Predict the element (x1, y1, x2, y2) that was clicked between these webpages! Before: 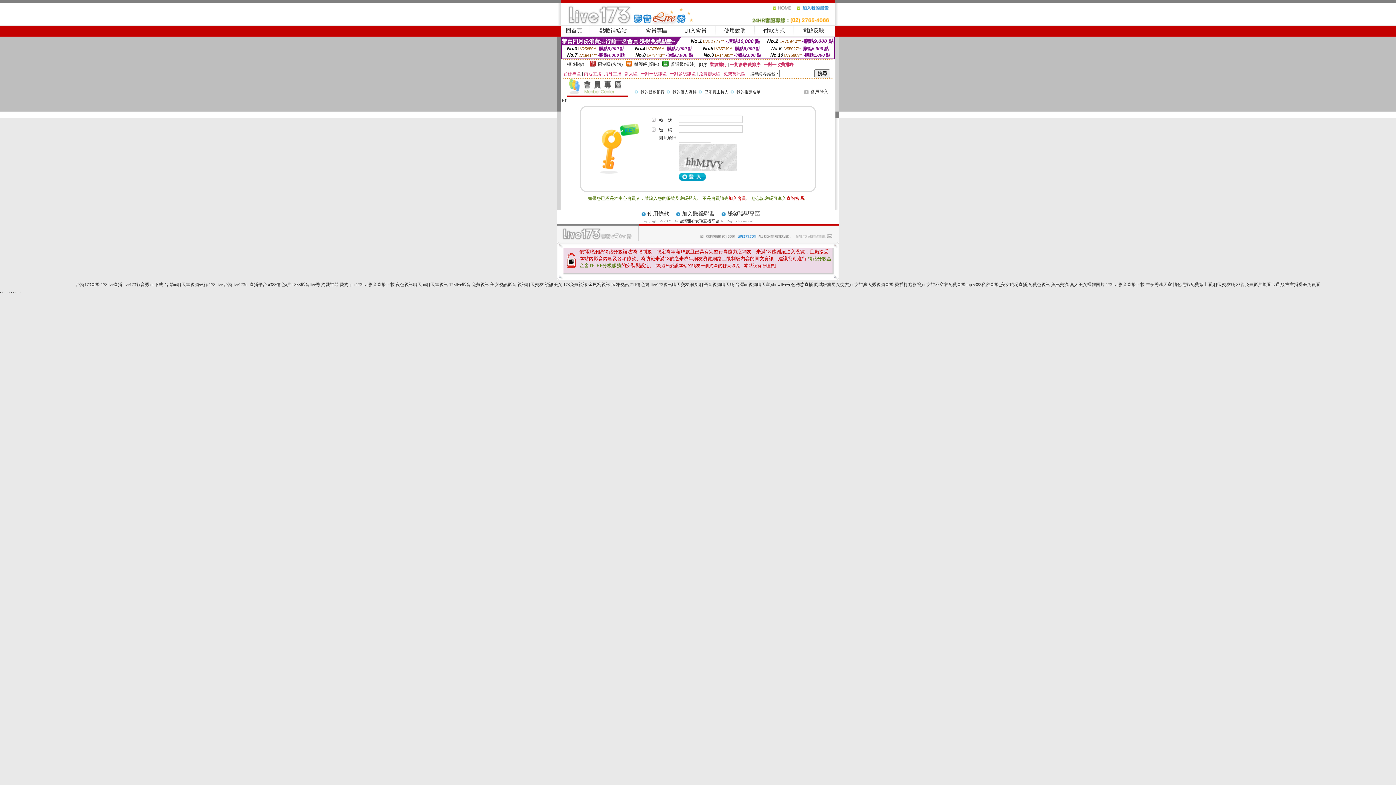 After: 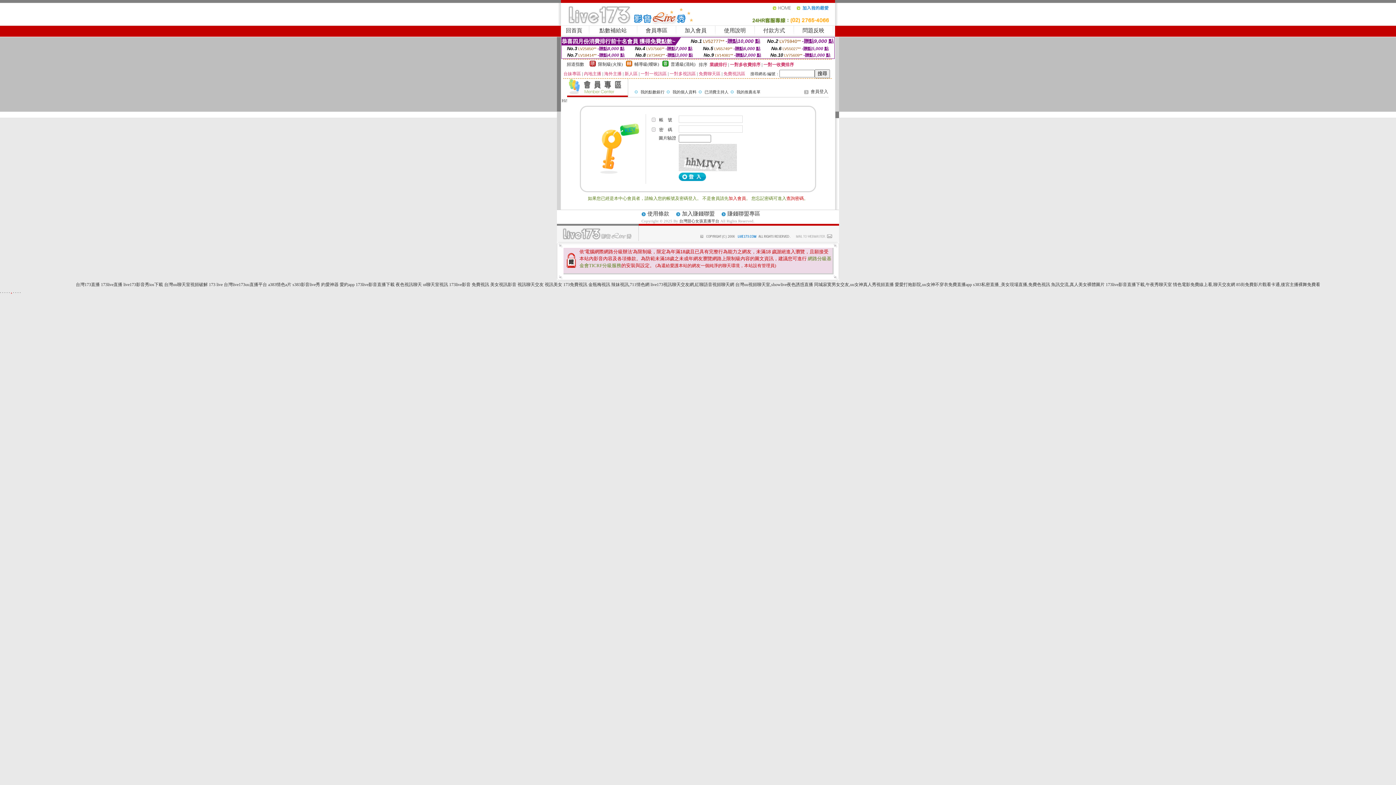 Action: bbox: (10, 289, 12, 294) label: .